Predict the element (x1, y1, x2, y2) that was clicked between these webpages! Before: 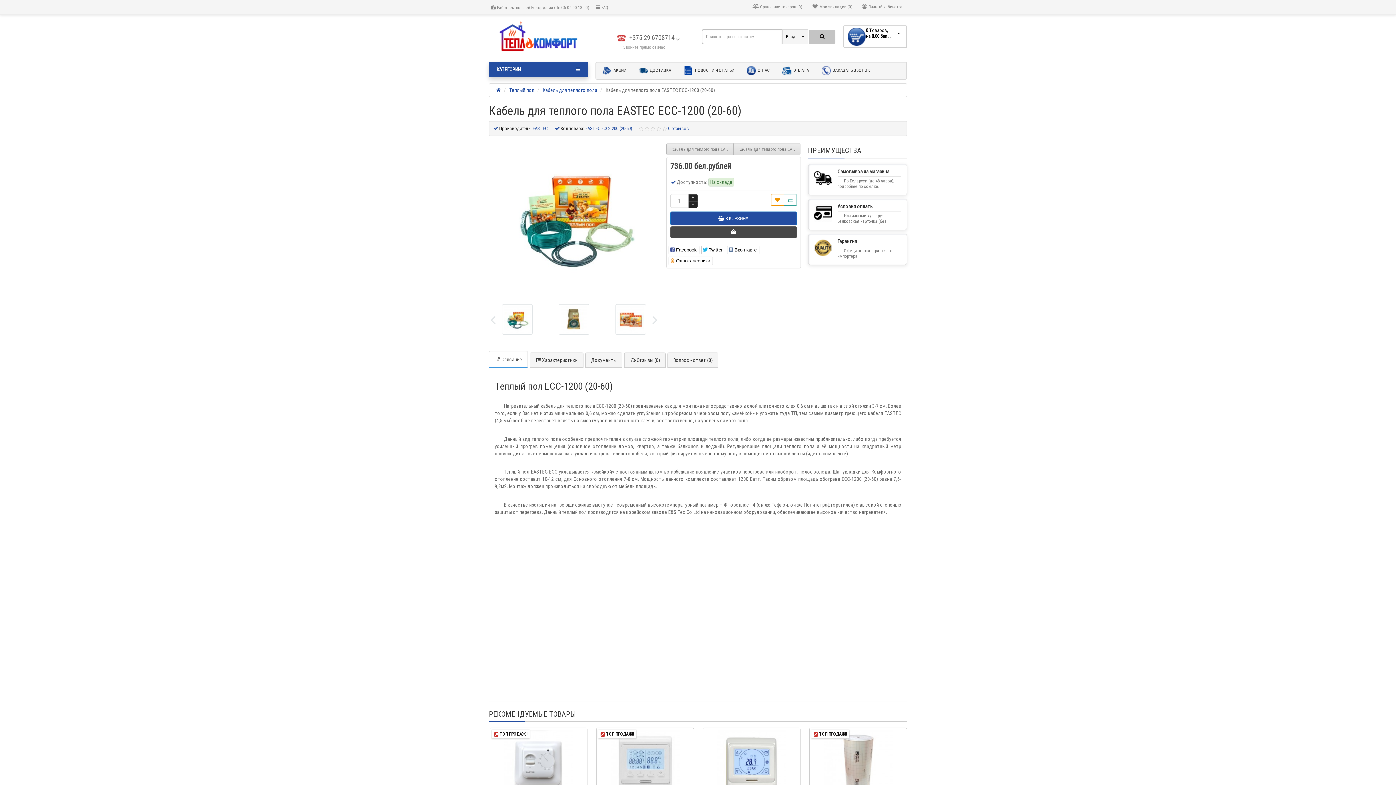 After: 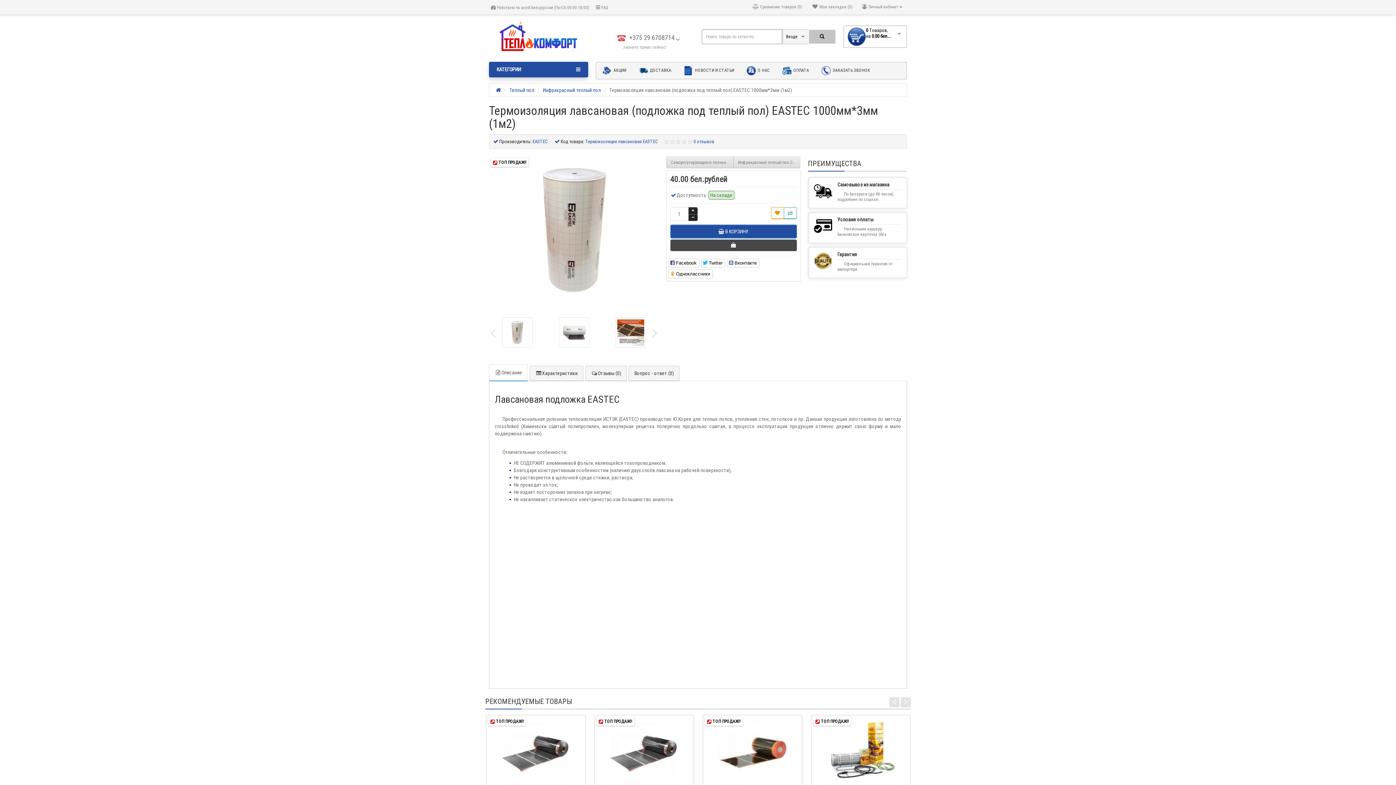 Action: bbox: (809, 728, 906, 799)